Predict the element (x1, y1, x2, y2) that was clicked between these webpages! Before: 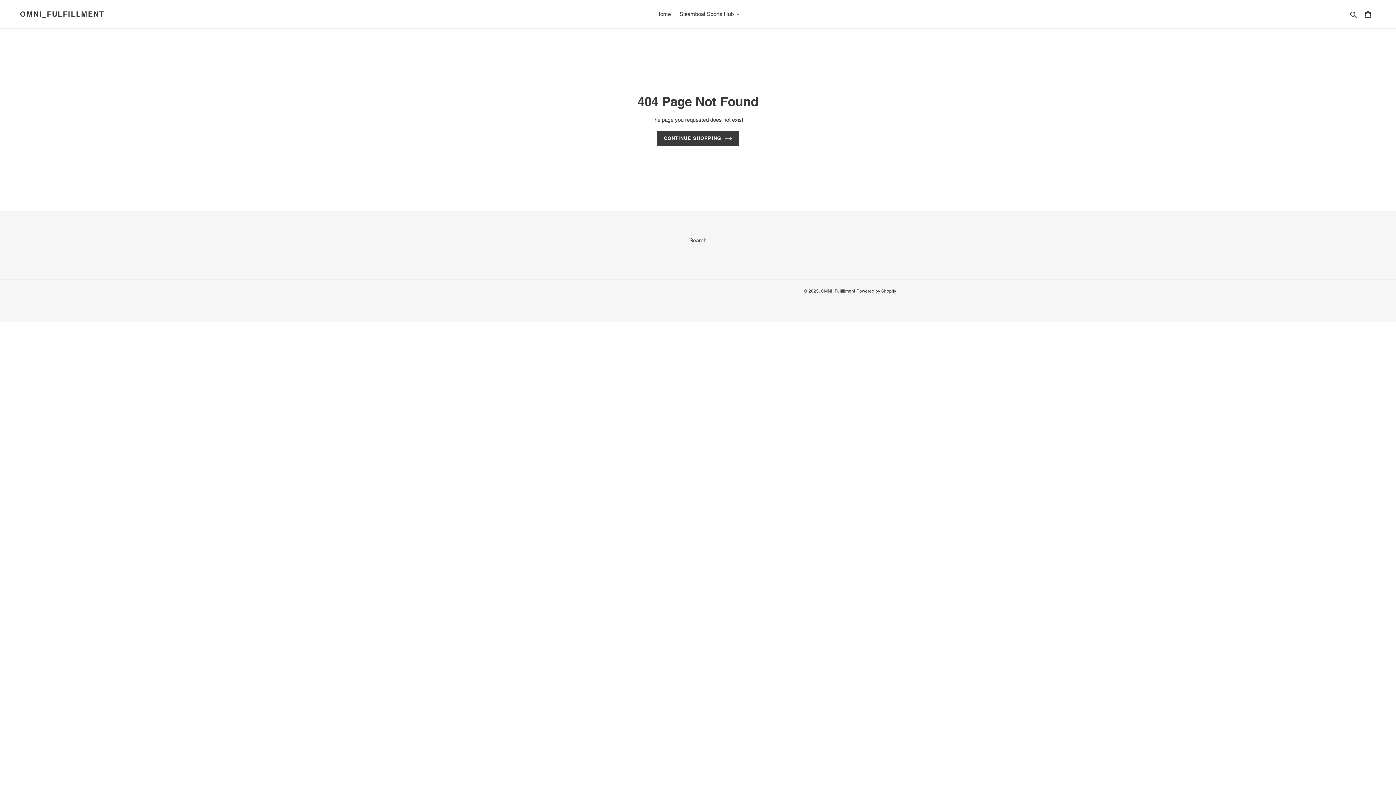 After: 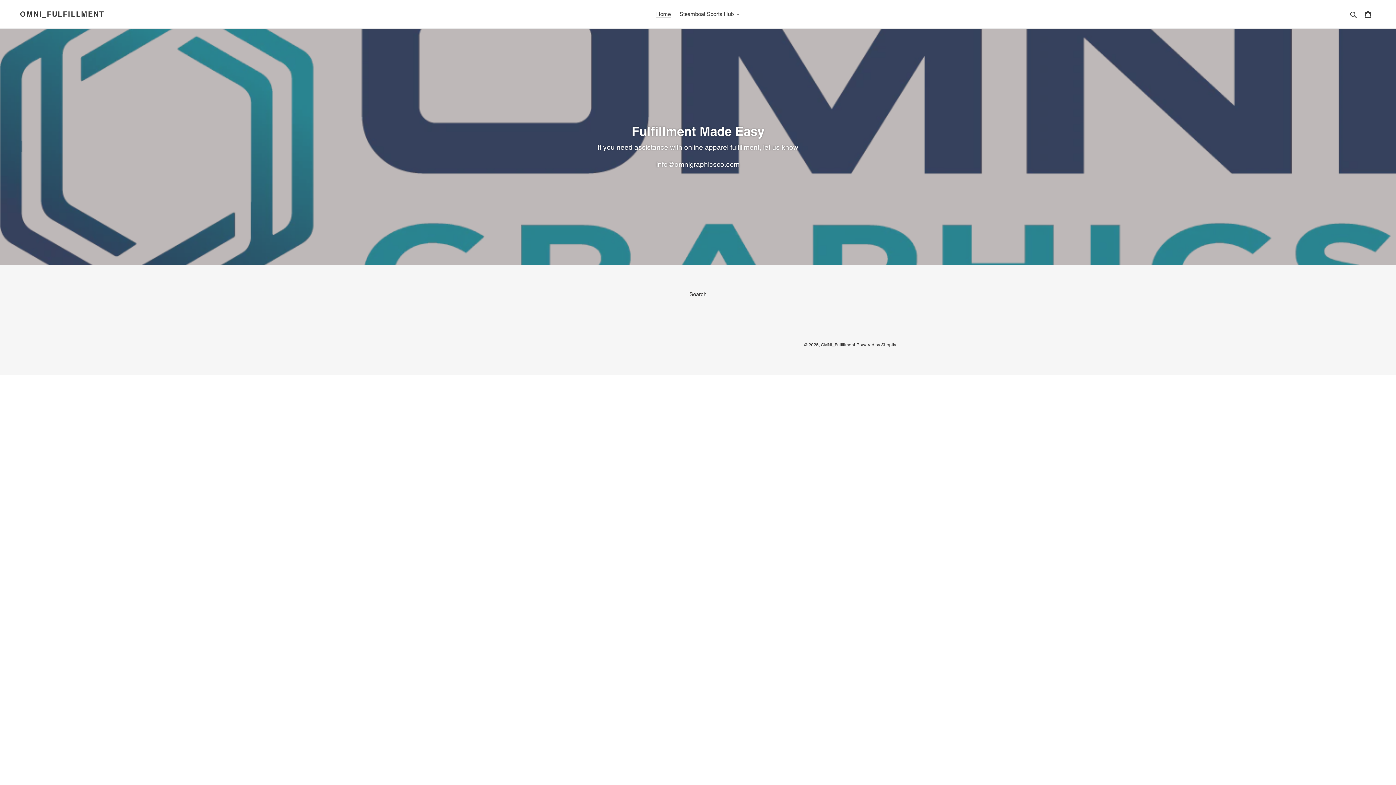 Action: bbox: (657, 130, 739, 145) label: CONTINUE SHOPPING